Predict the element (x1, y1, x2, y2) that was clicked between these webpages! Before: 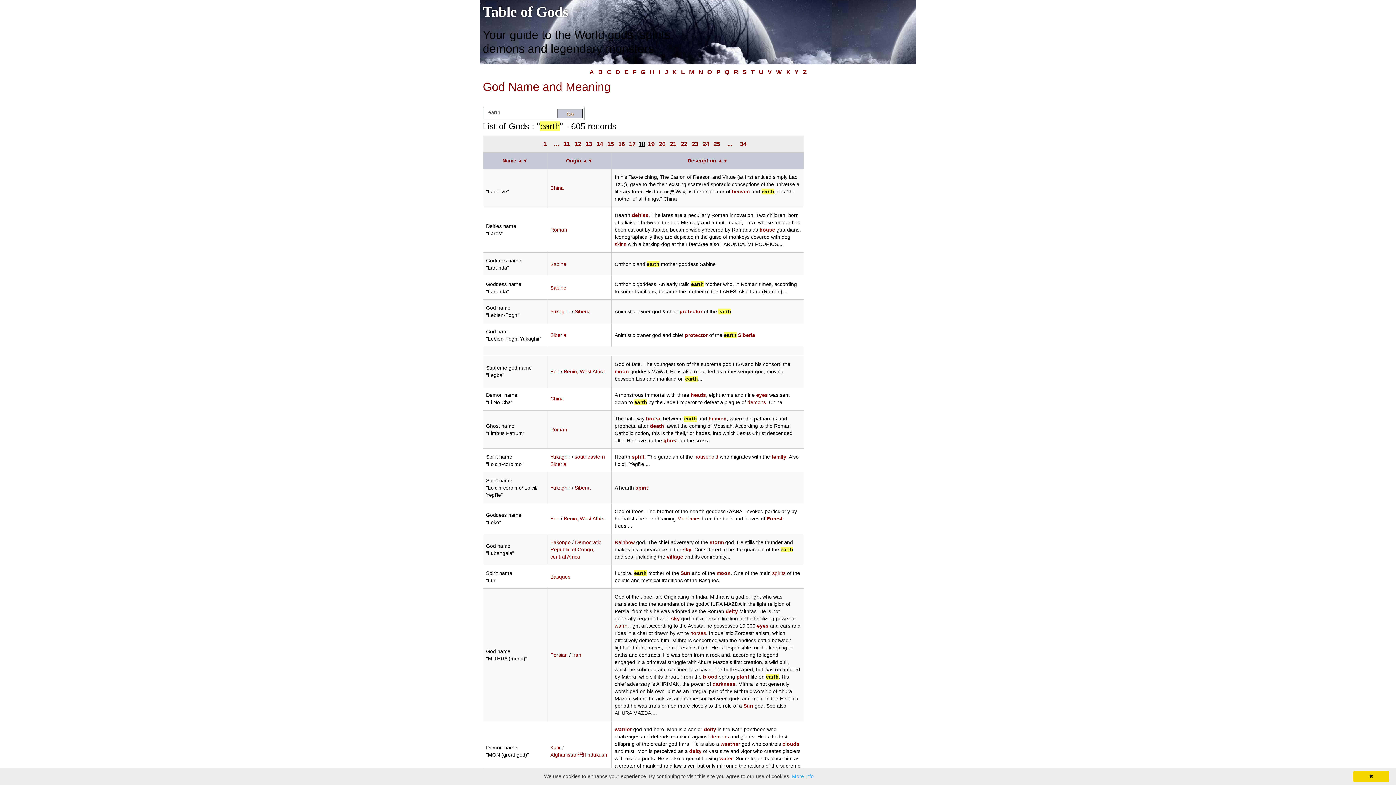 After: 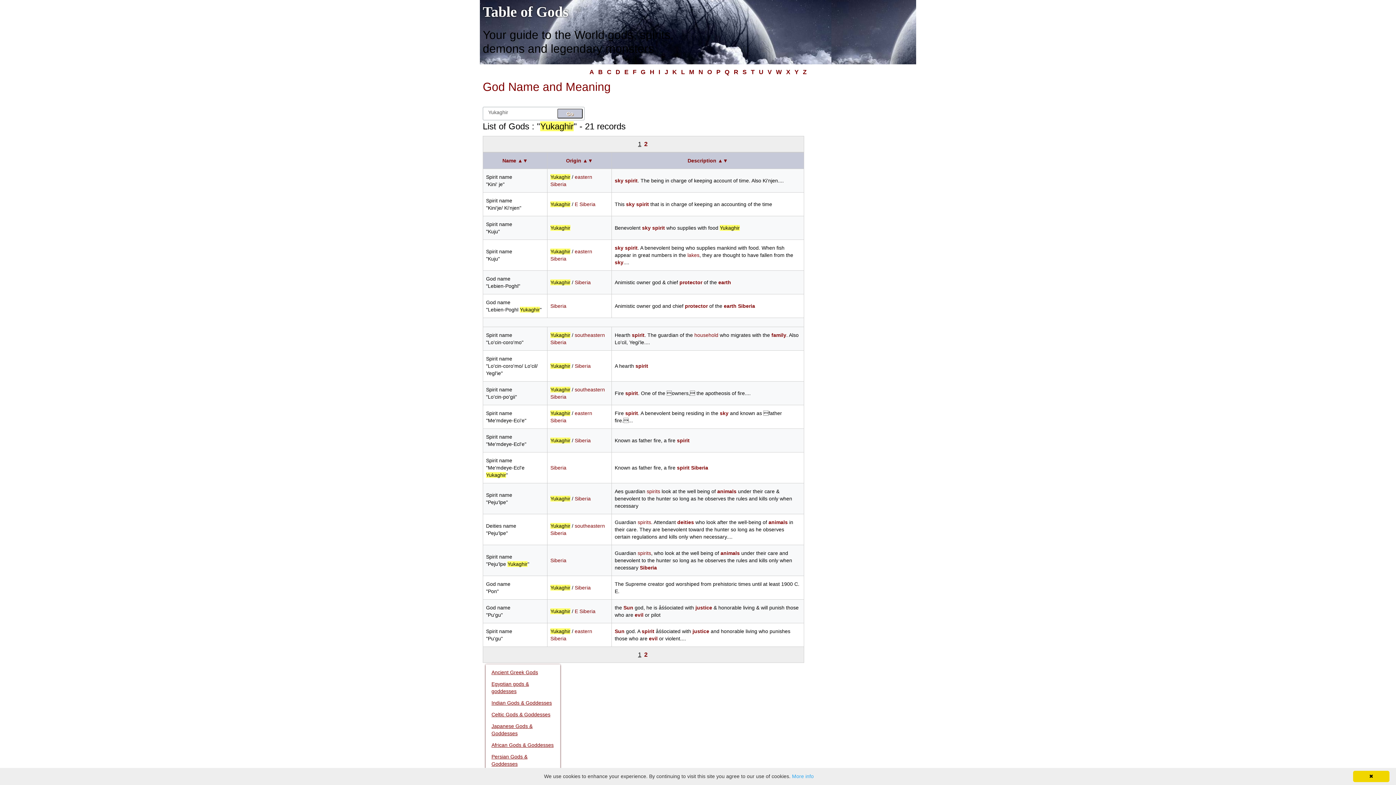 Action: label: Yukaghir bbox: (550, 454, 570, 460)